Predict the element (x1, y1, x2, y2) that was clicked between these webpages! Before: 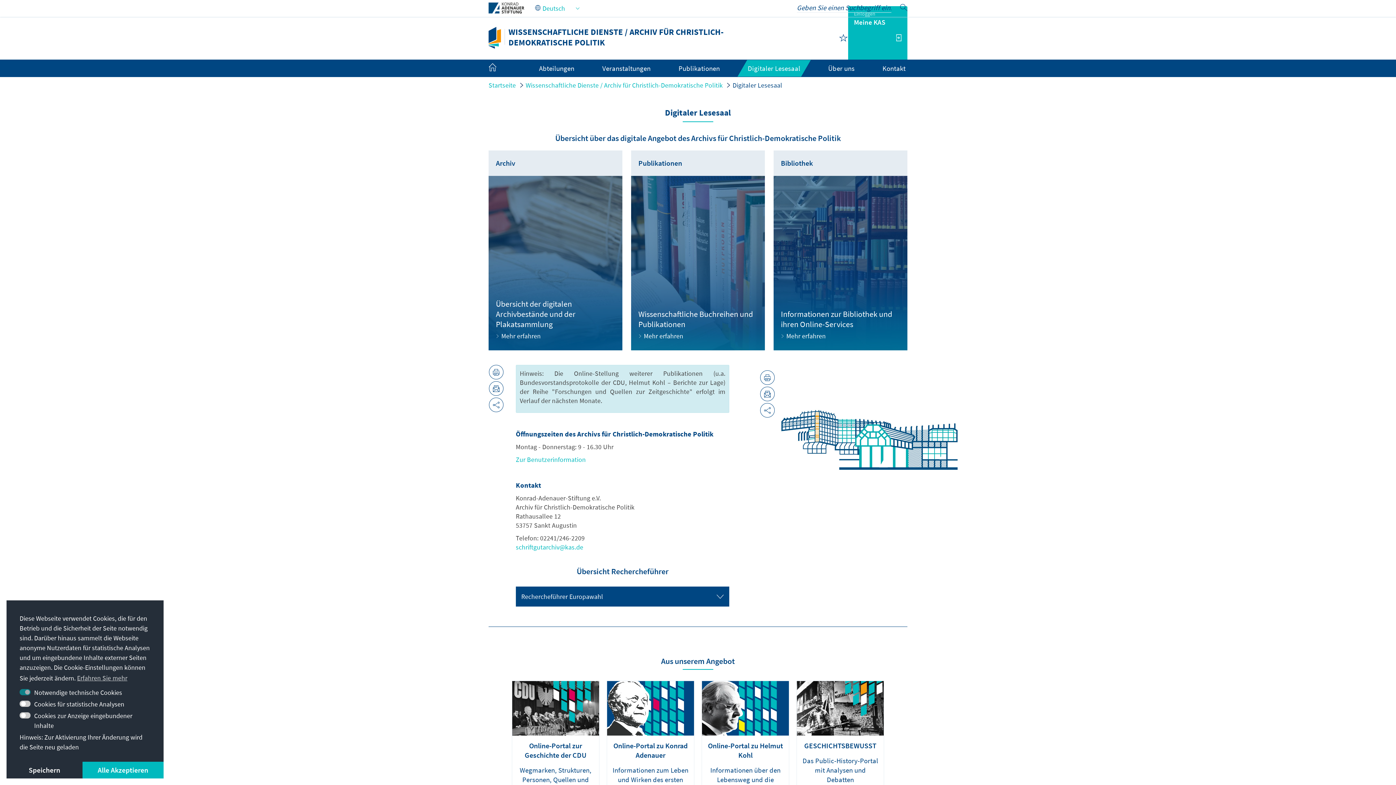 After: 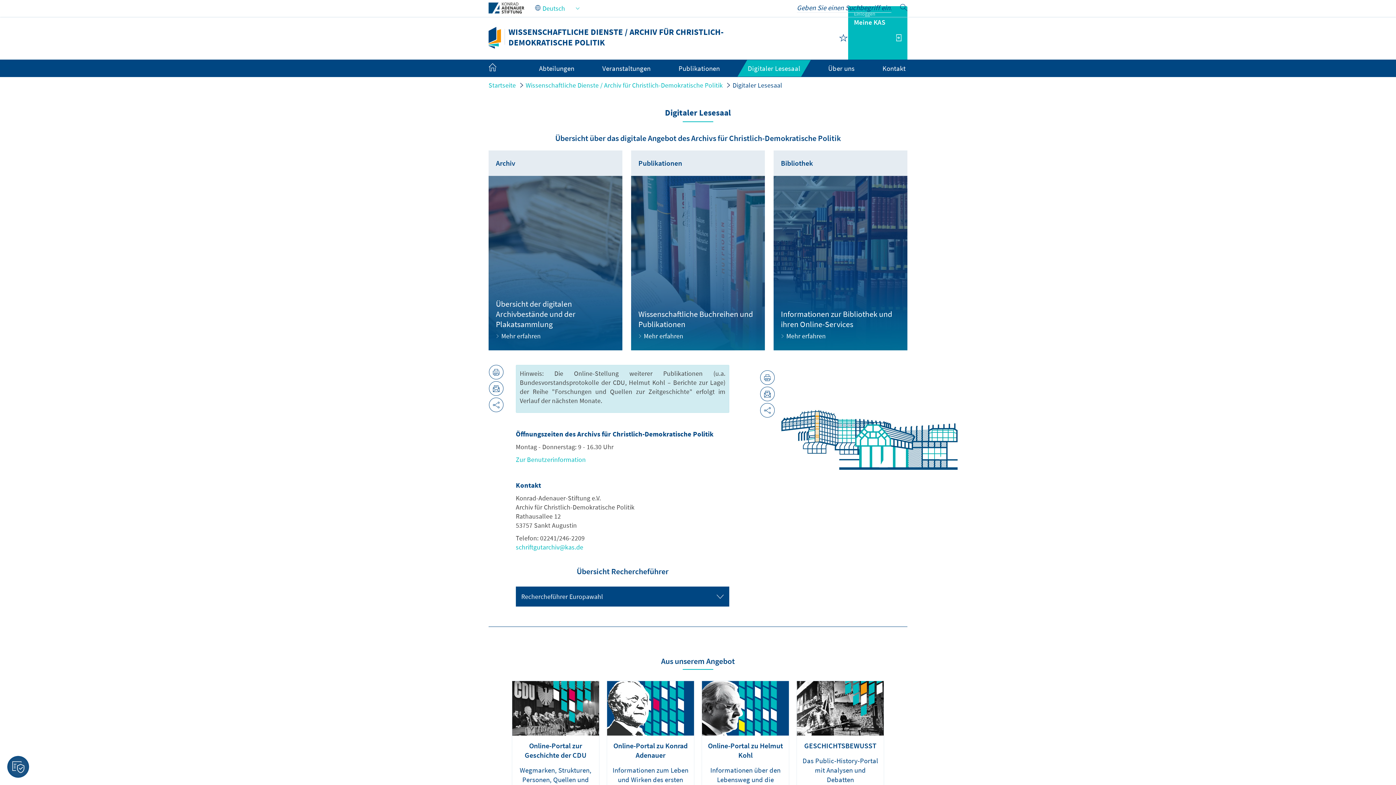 Action: bbox: (82, 762, 163, 778) label: allow cookies